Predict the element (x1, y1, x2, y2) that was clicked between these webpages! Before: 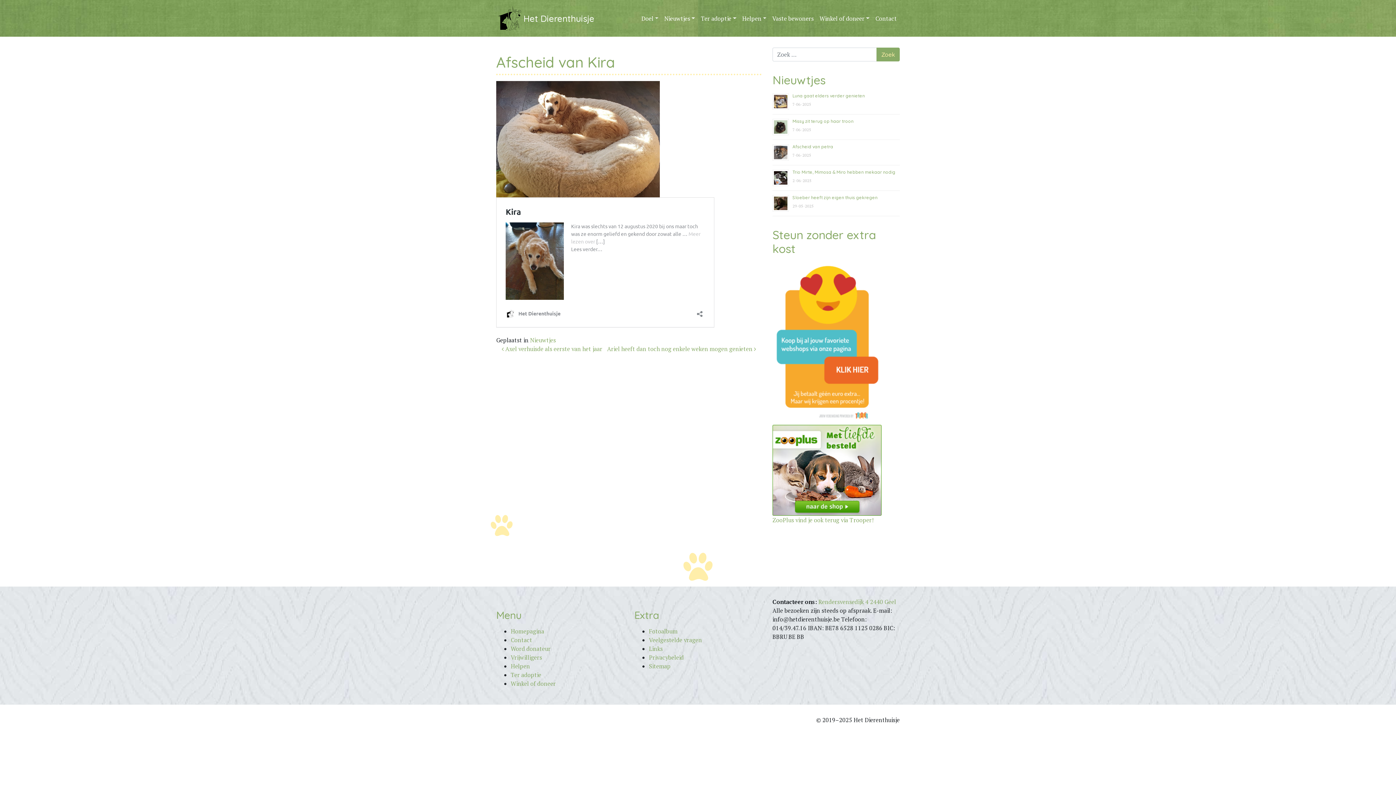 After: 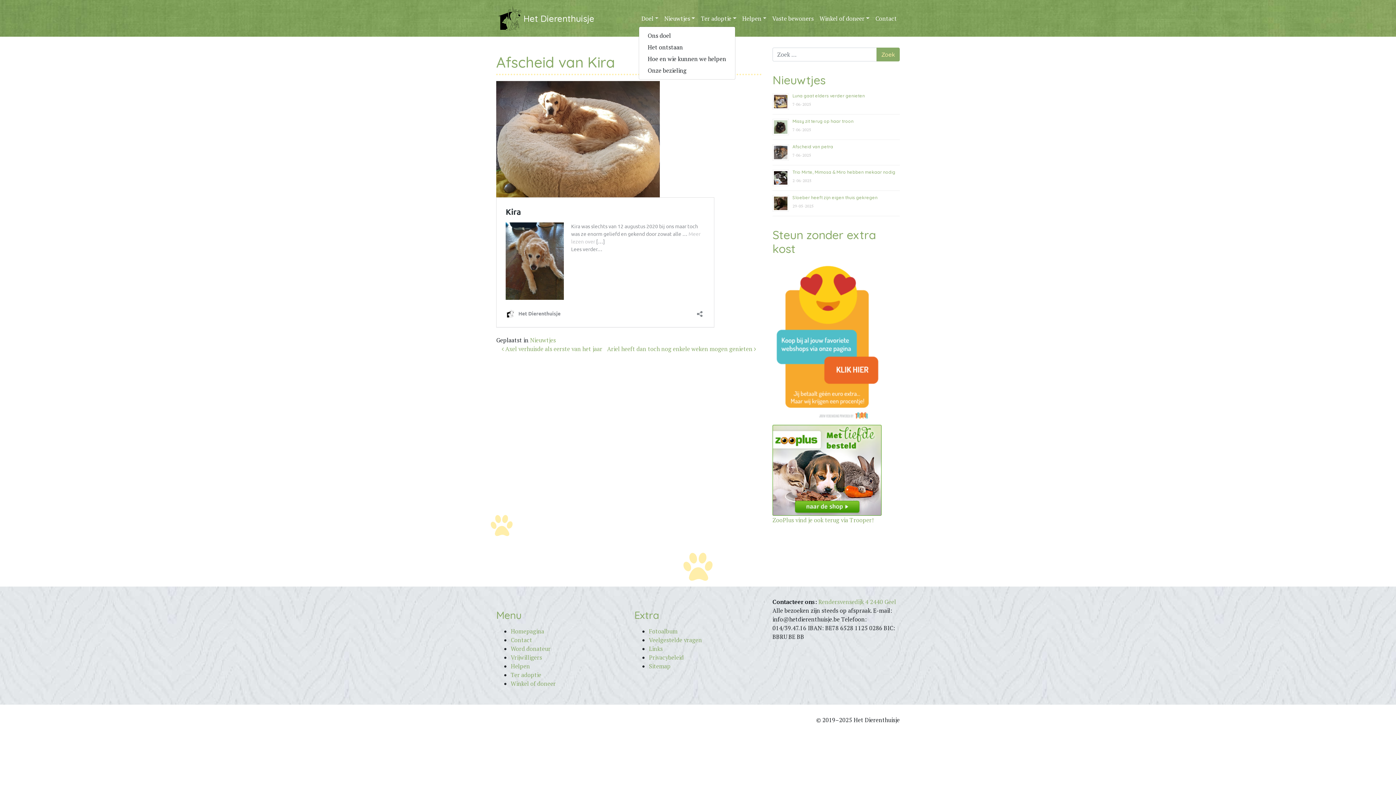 Action: label: Doel bbox: (638, 11, 661, 25)